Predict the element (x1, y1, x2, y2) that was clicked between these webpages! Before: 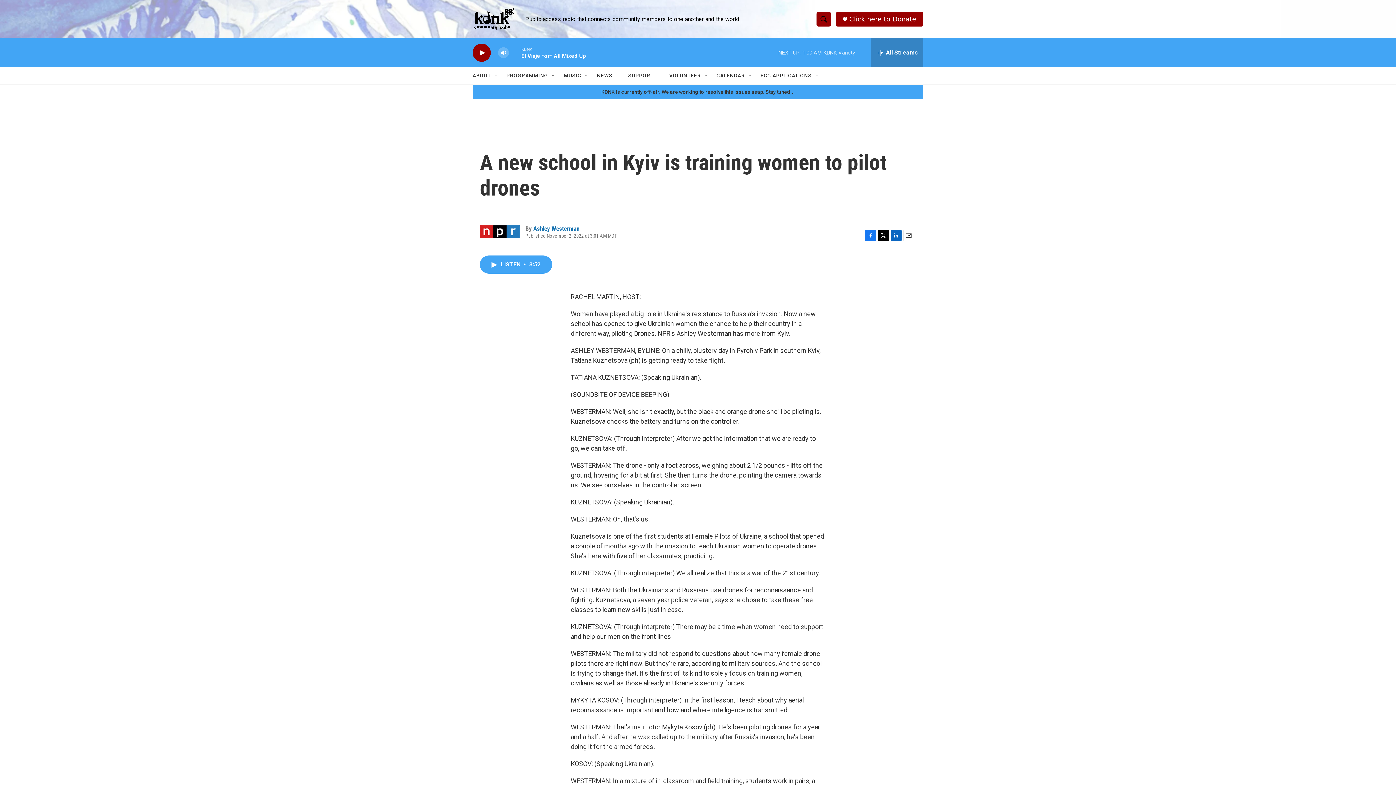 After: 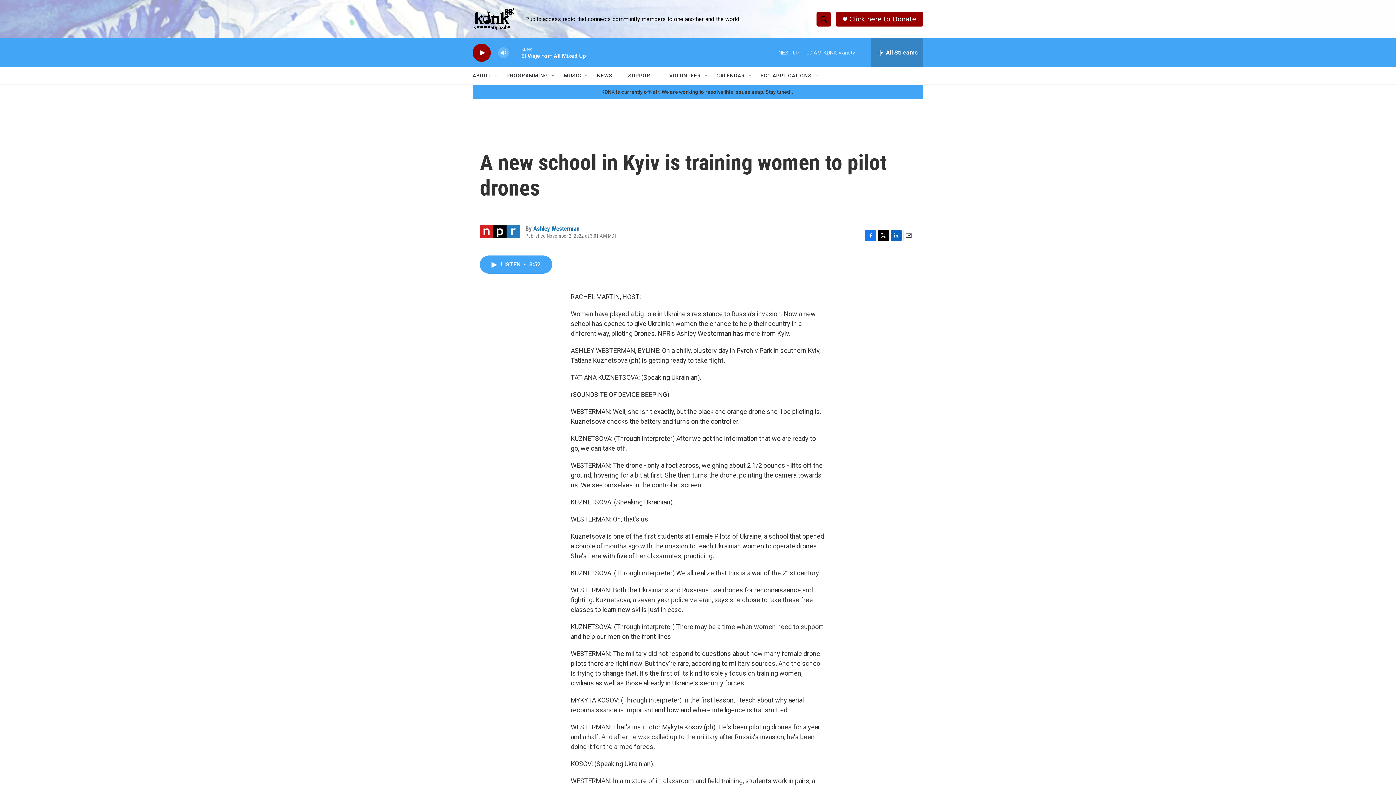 Action: bbox: (865, 230, 876, 241) label: Facebook